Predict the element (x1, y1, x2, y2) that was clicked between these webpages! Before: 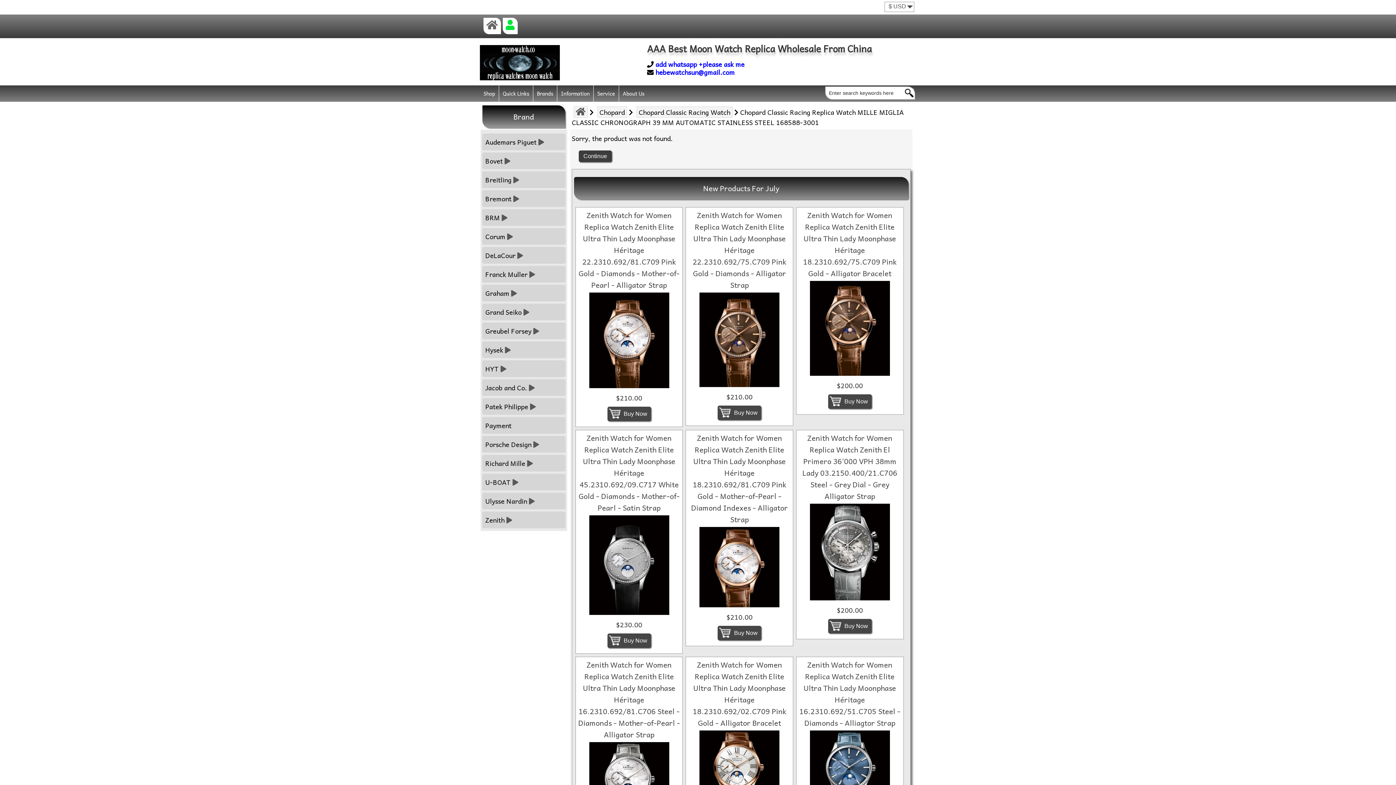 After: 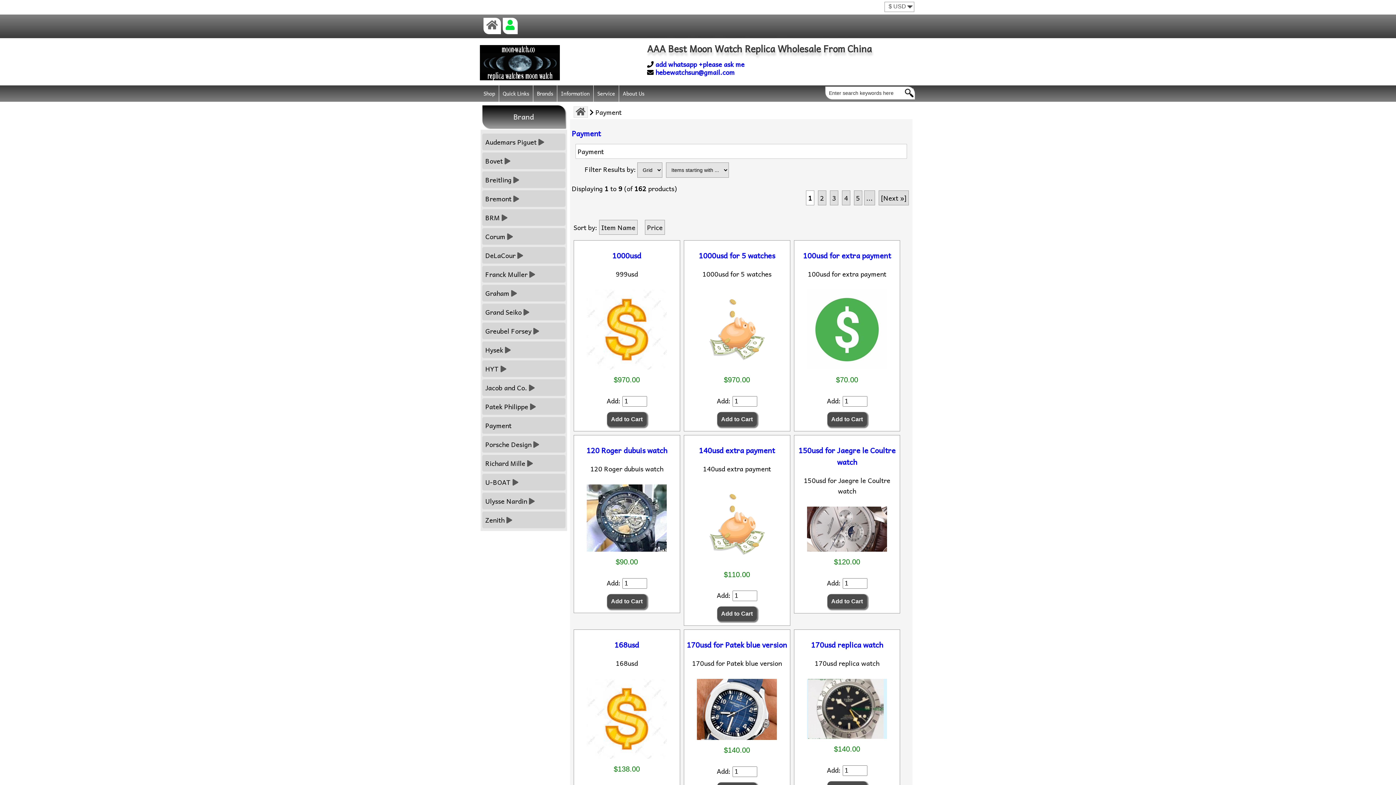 Action: label: Payment bbox: (482, 416, 565, 434)